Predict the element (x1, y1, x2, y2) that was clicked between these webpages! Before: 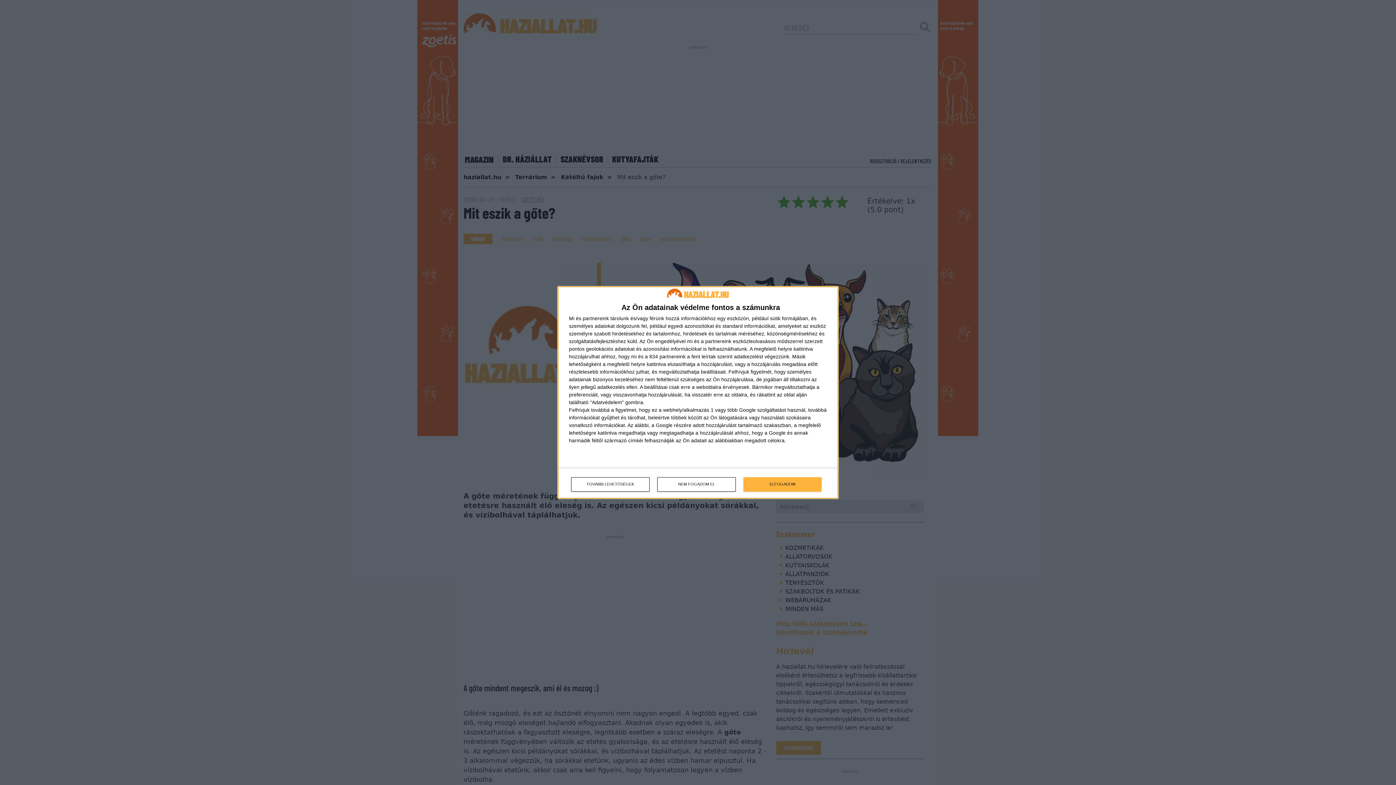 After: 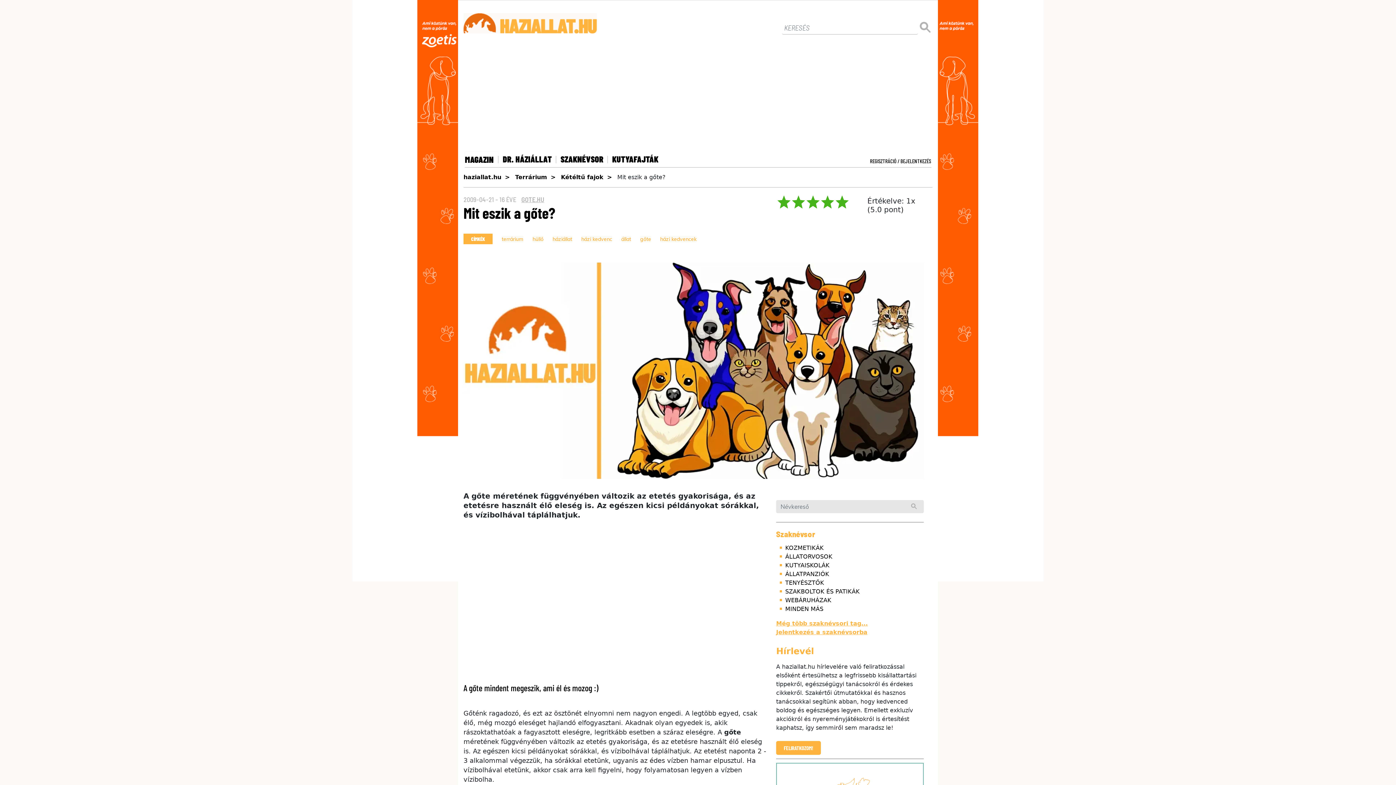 Action: label: ELFOGADOM bbox: (743, 477, 821, 491)